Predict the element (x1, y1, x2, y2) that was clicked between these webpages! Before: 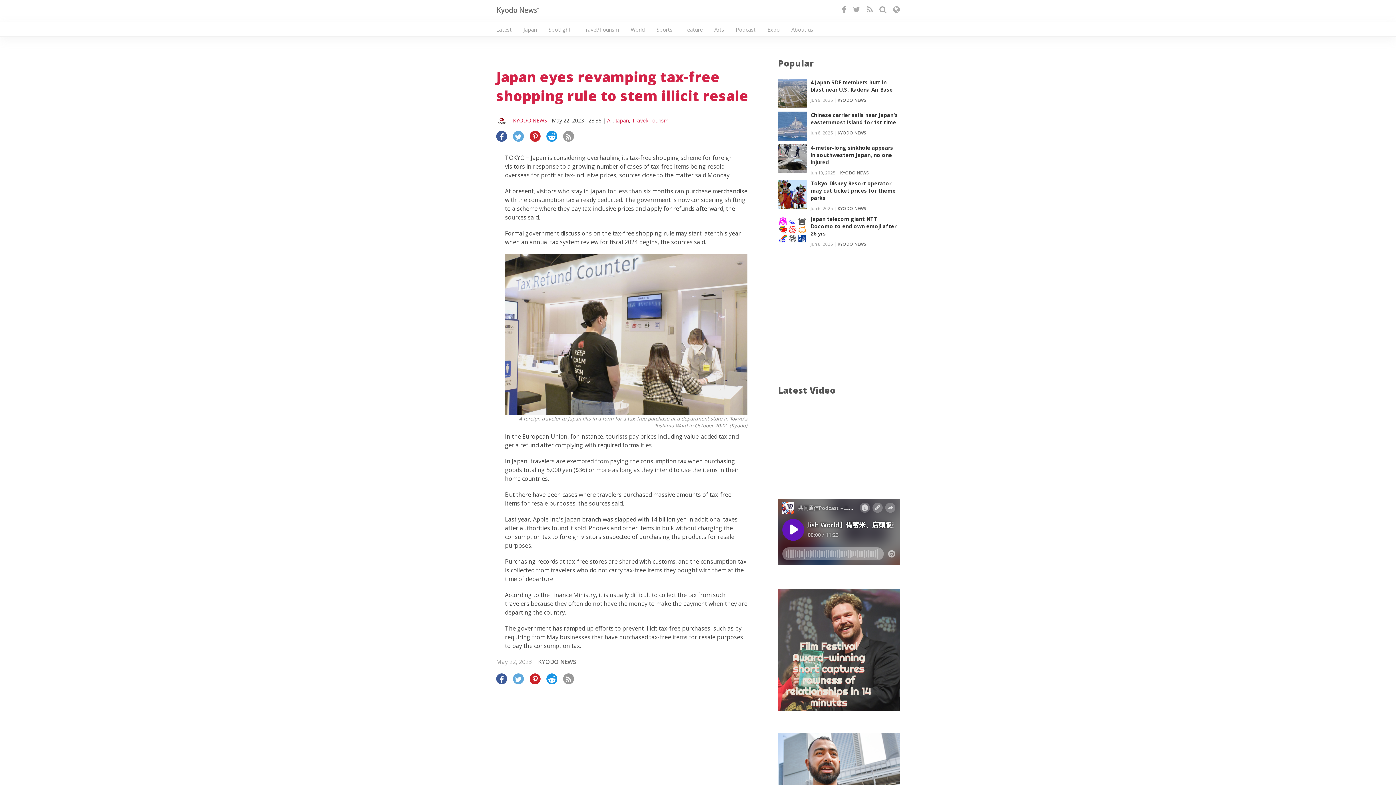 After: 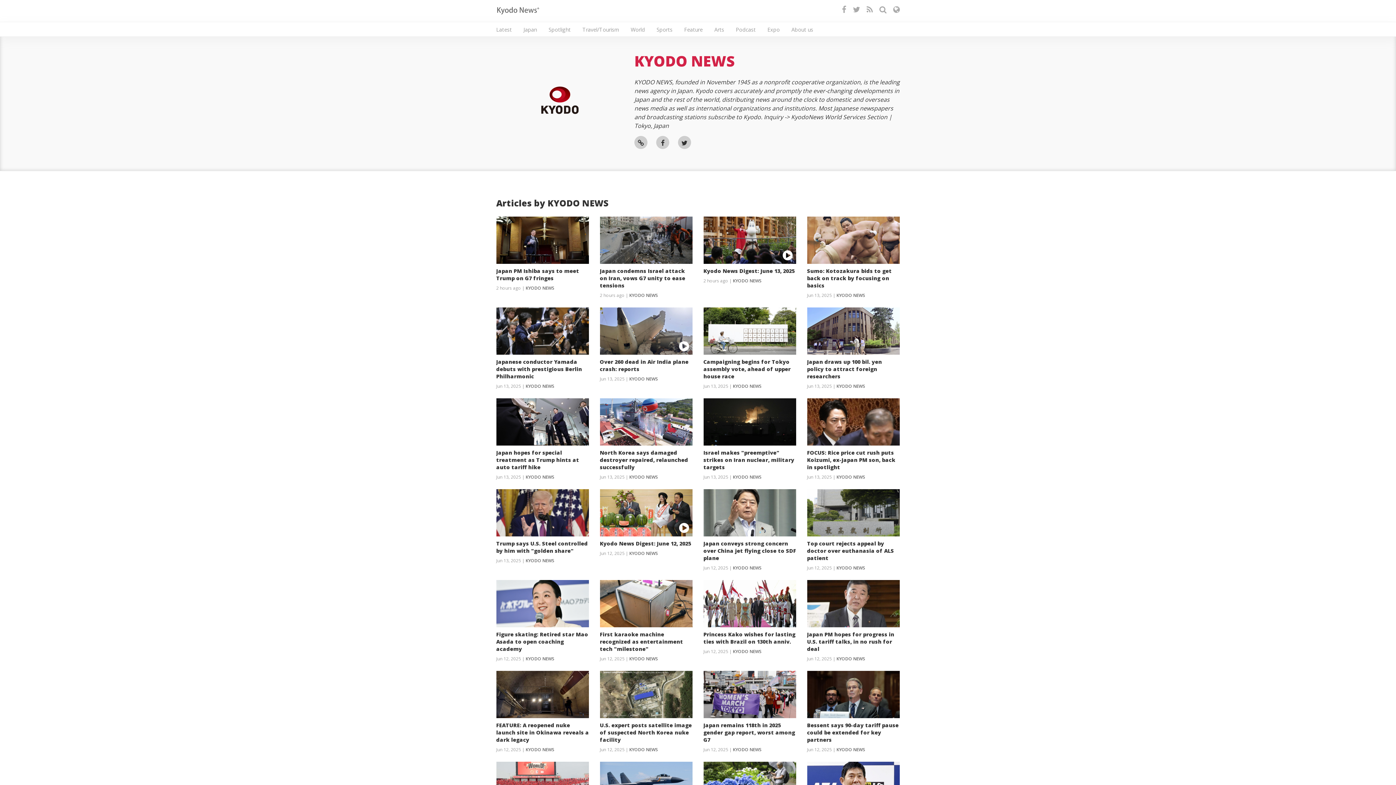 Action: label: KYODO NEWS bbox: (837, 97, 866, 103)